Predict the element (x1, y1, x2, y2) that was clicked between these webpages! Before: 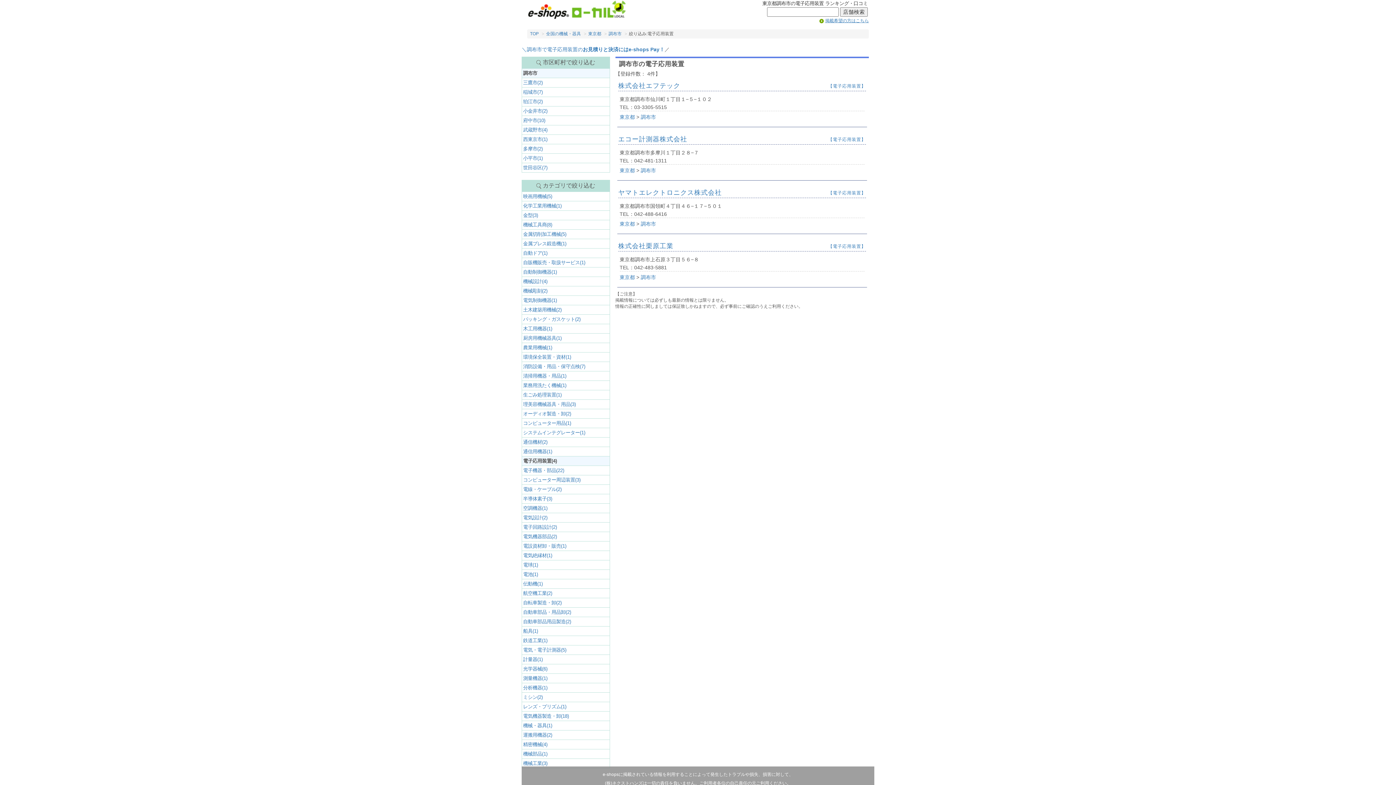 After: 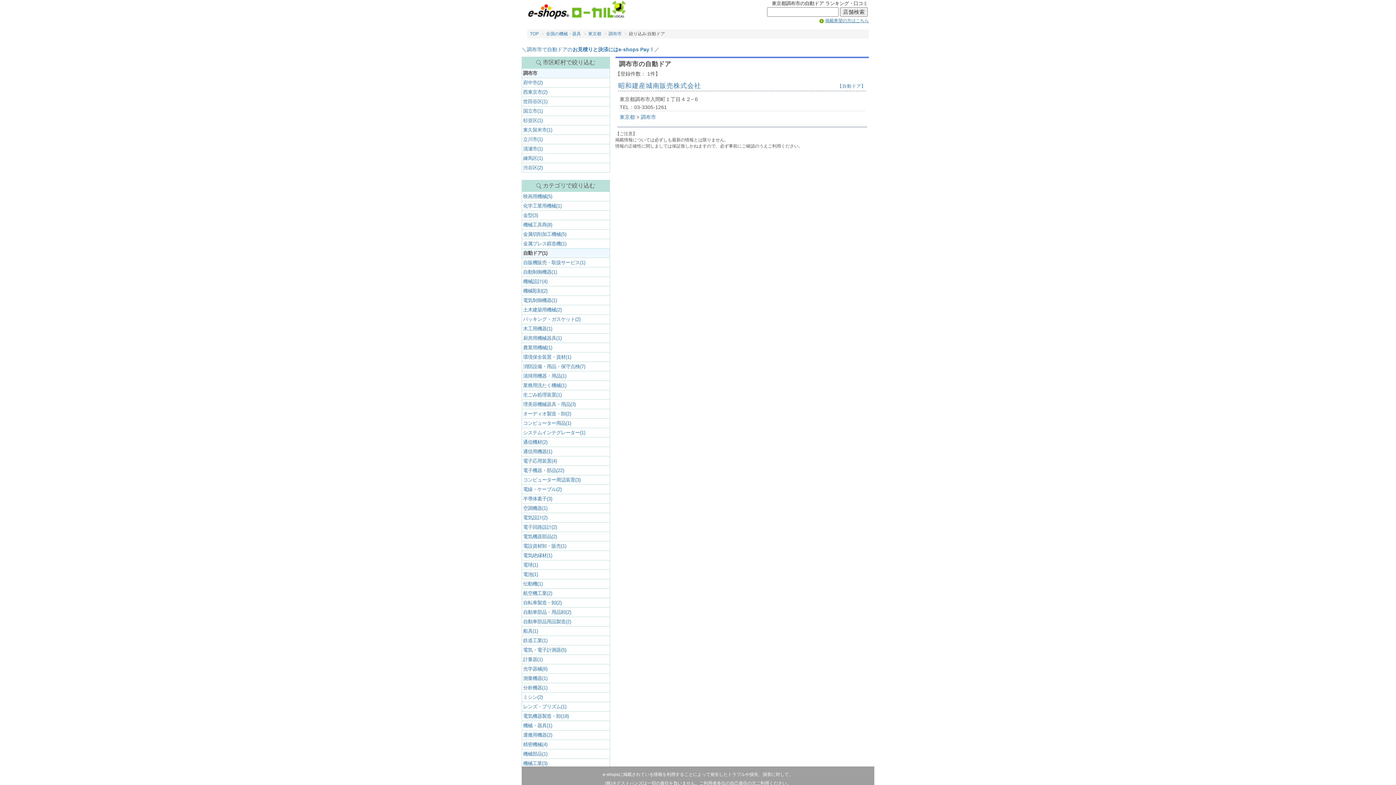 Action: bbox: (521, 248, 610, 258) label: 自動ドア(1)